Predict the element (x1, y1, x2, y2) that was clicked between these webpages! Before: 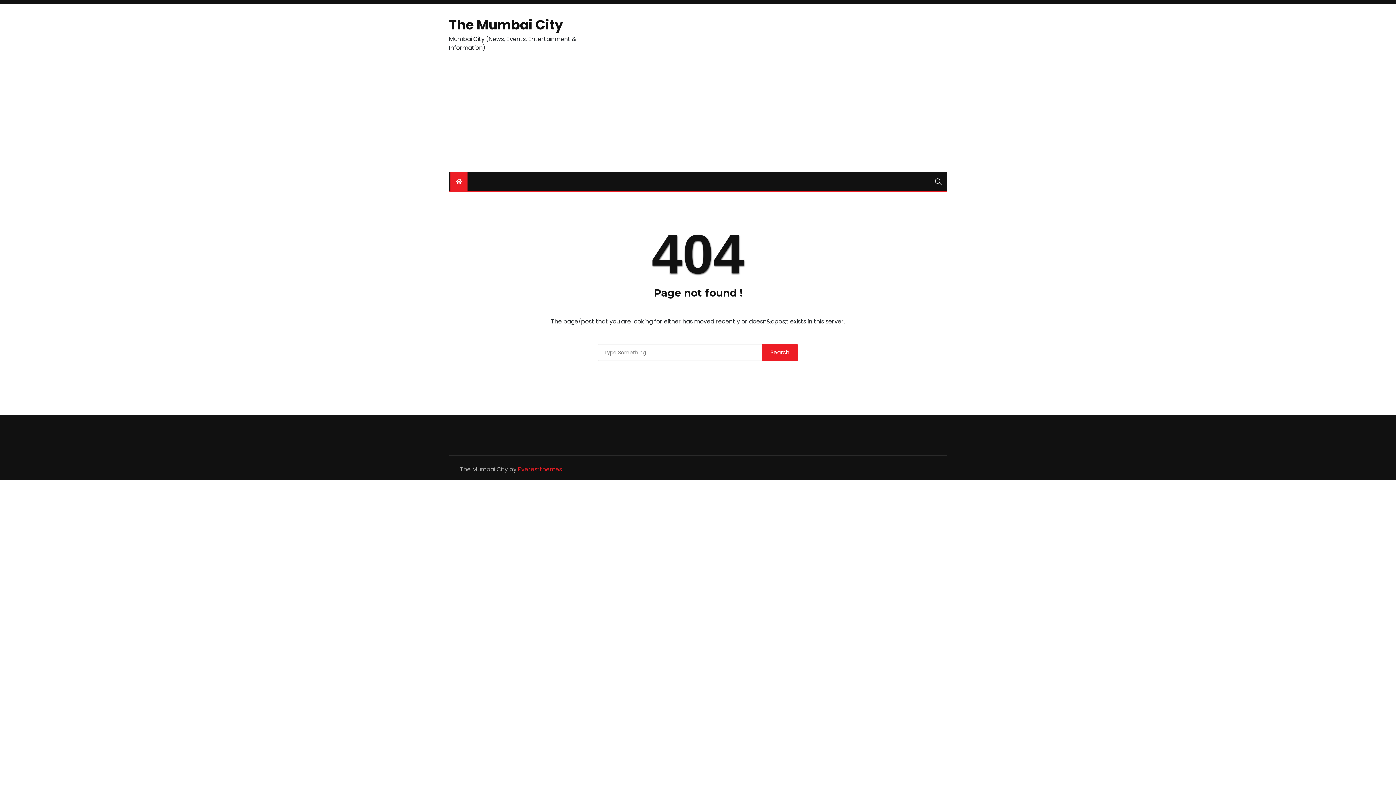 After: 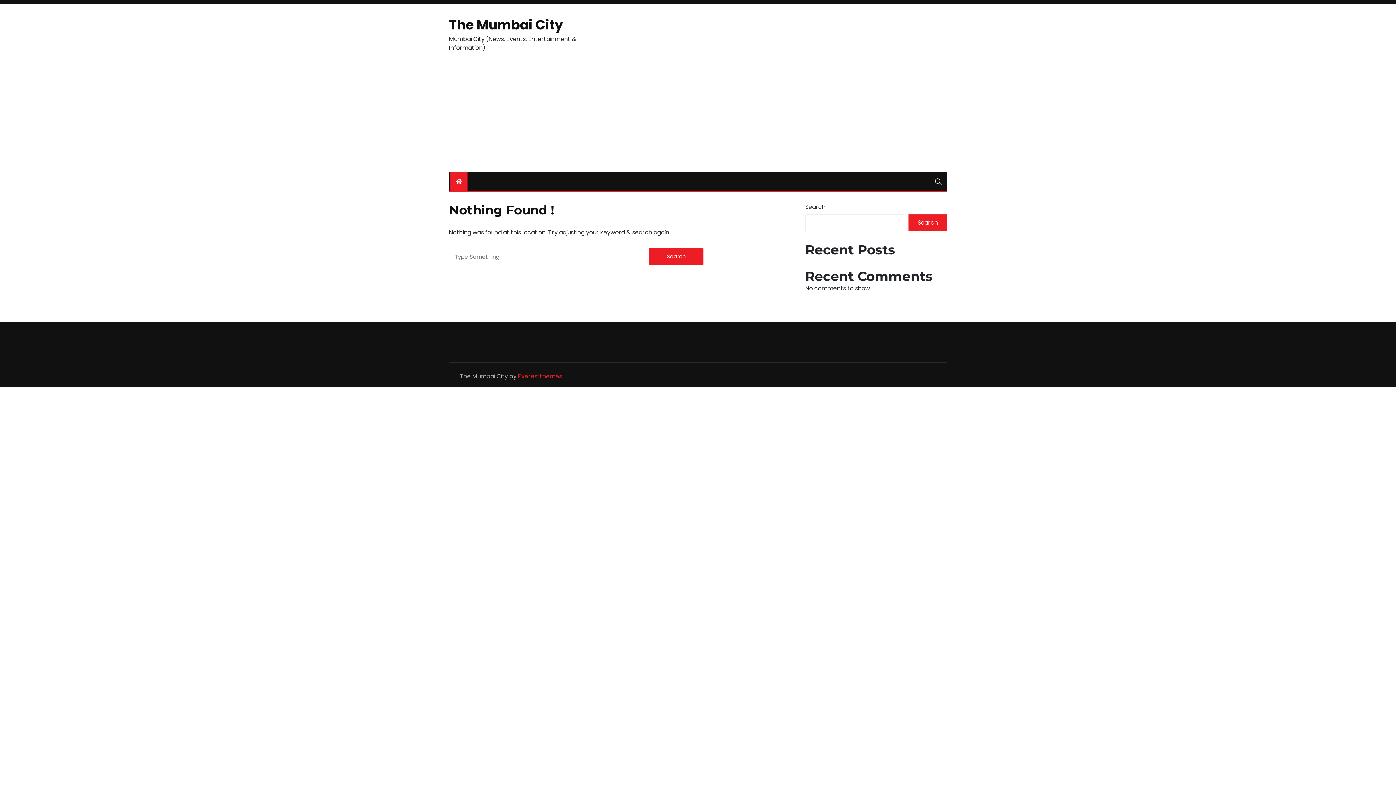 Action: bbox: (450, 172, 467, 190)